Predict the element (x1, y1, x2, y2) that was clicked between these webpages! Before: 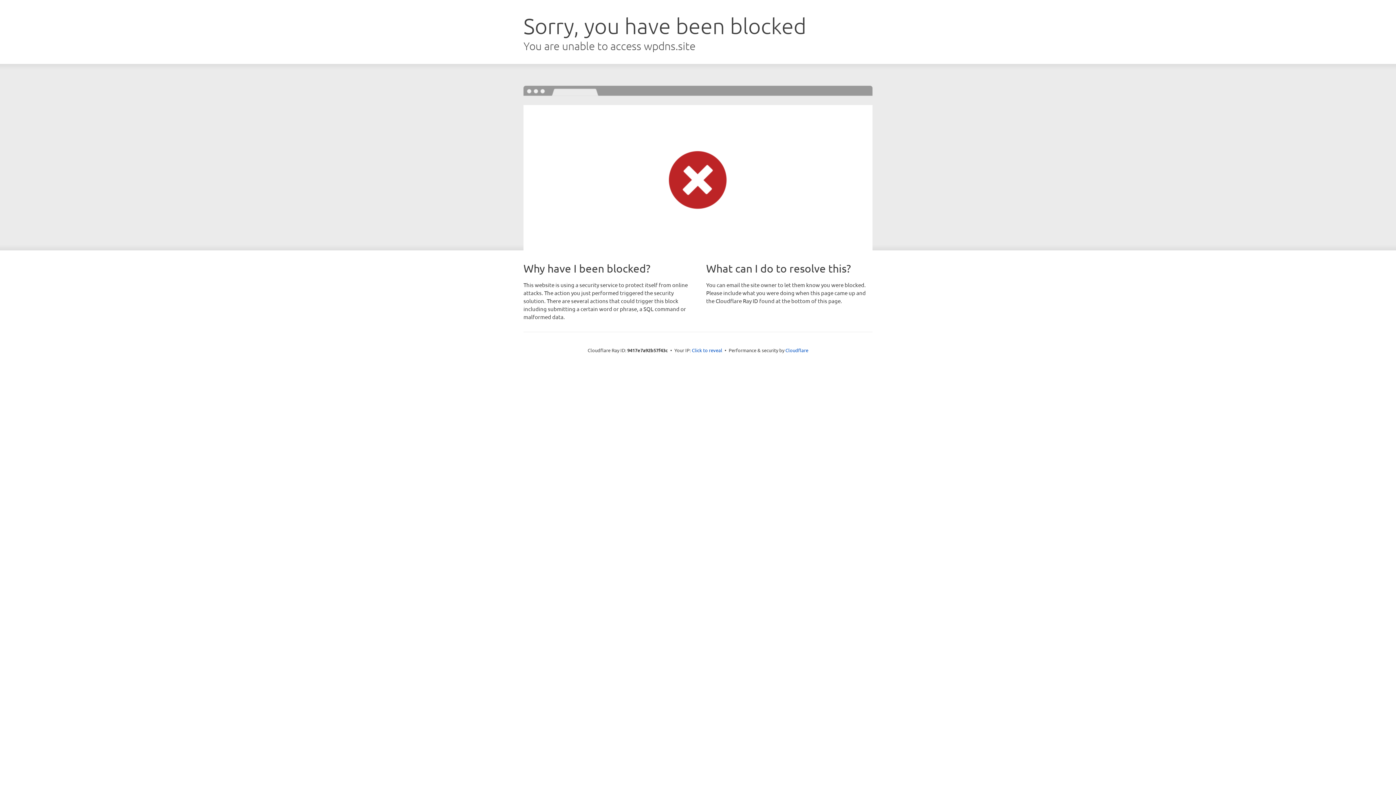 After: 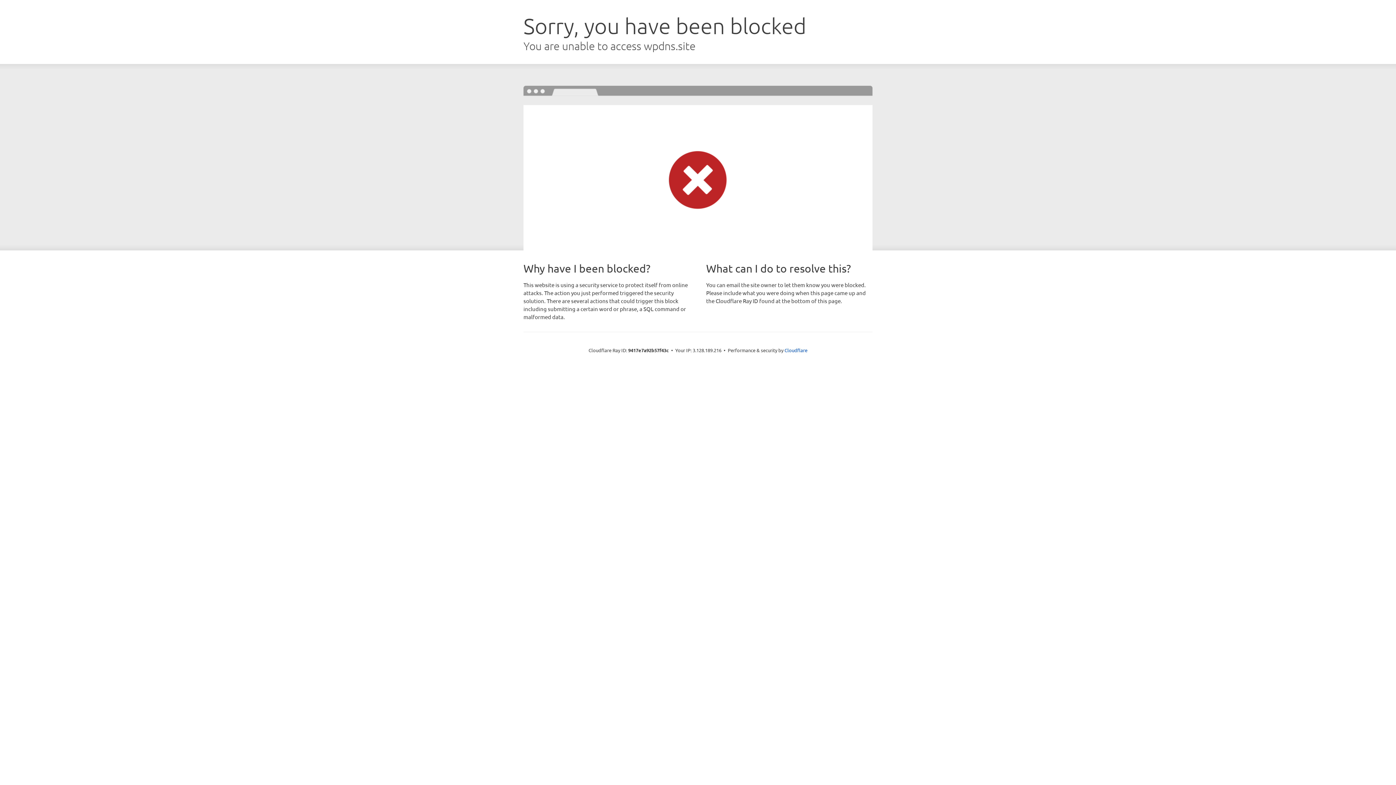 Action: label: Click to reveal bbox: (692, 346, 722, 353)